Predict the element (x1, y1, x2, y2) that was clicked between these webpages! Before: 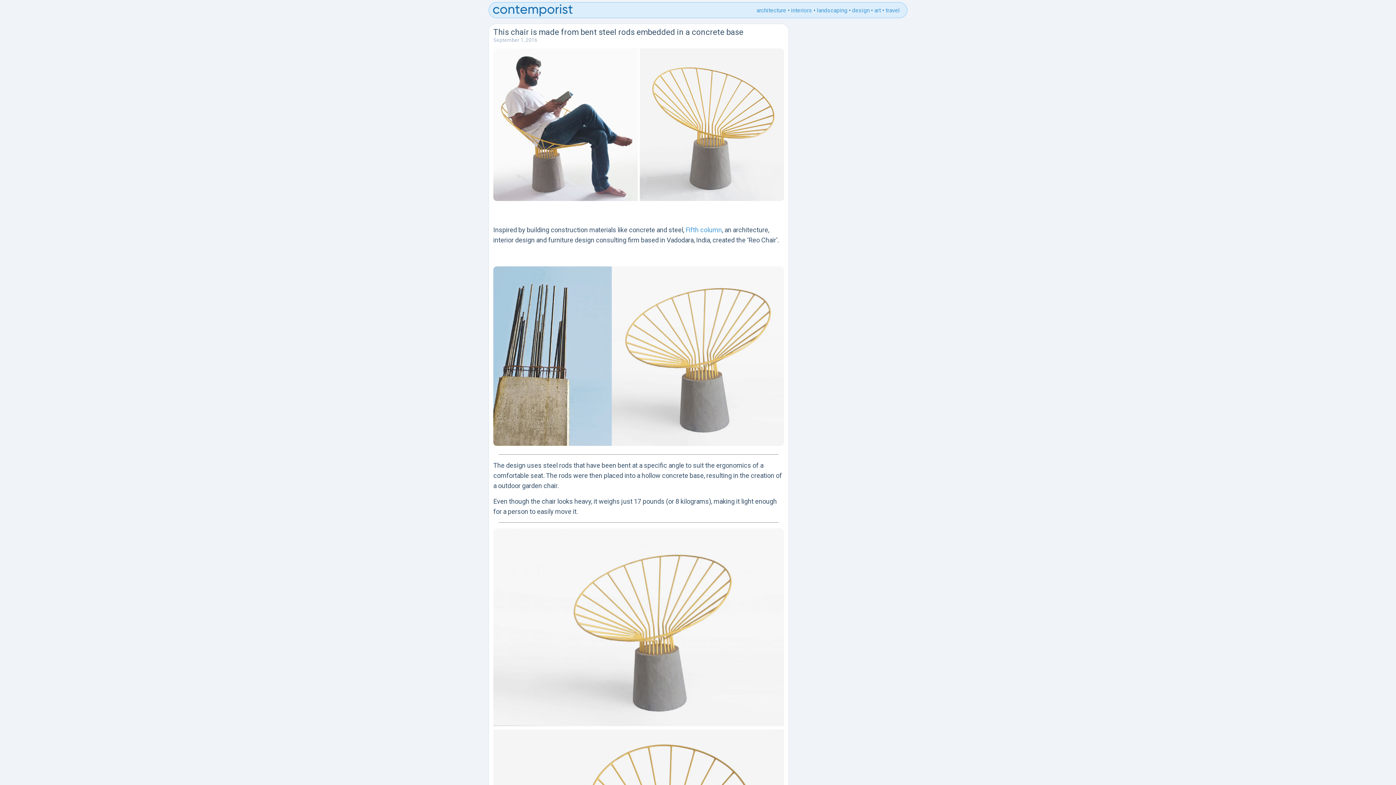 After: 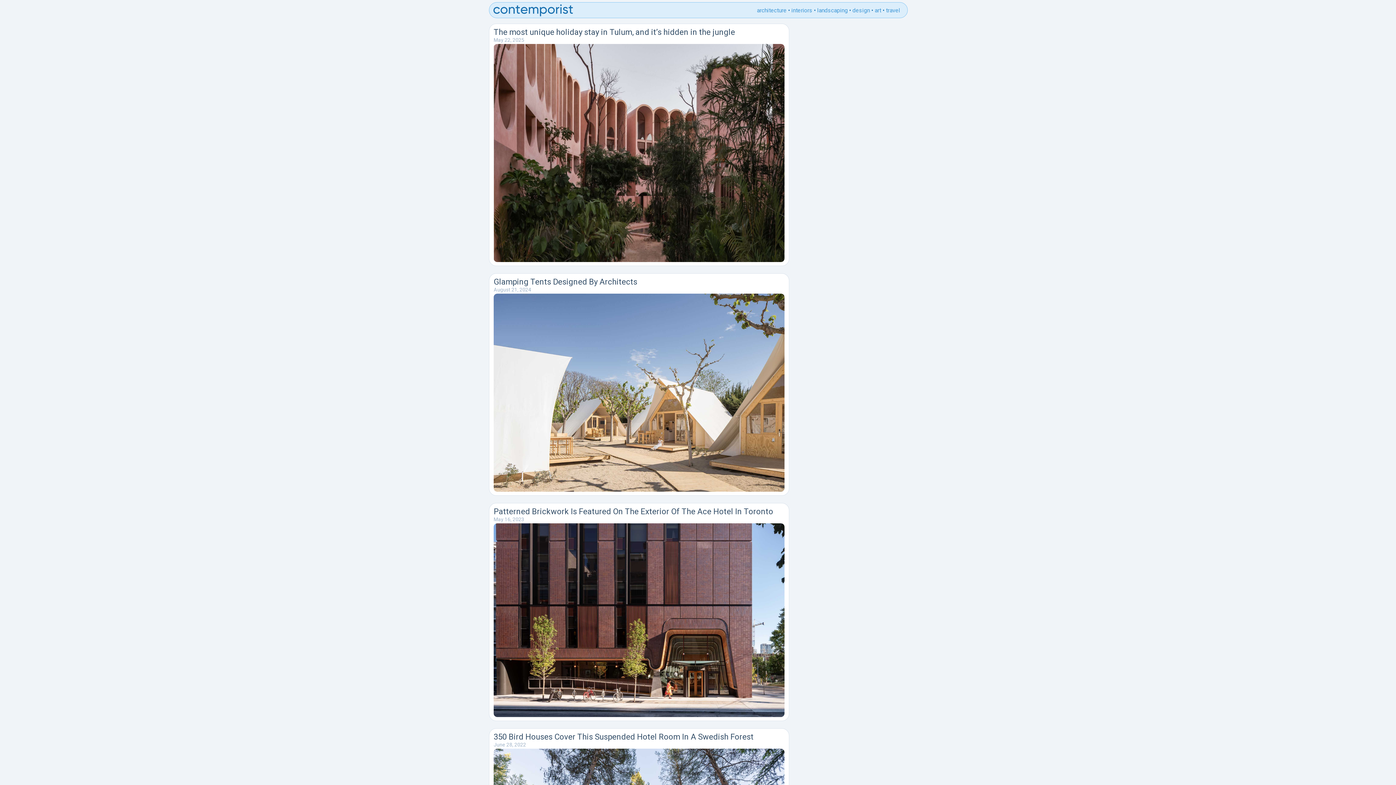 Action: label: travel bbox: (885, 6, 900, 13)